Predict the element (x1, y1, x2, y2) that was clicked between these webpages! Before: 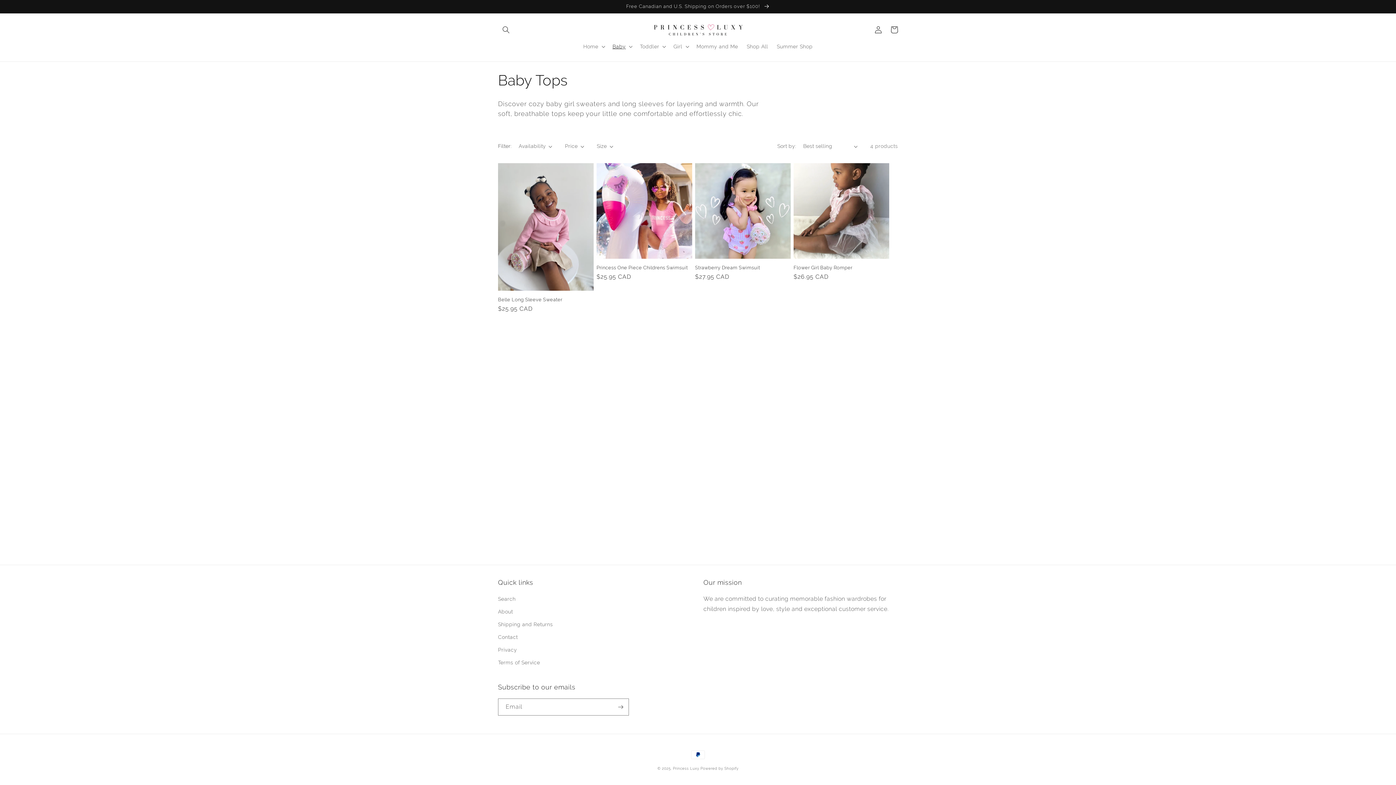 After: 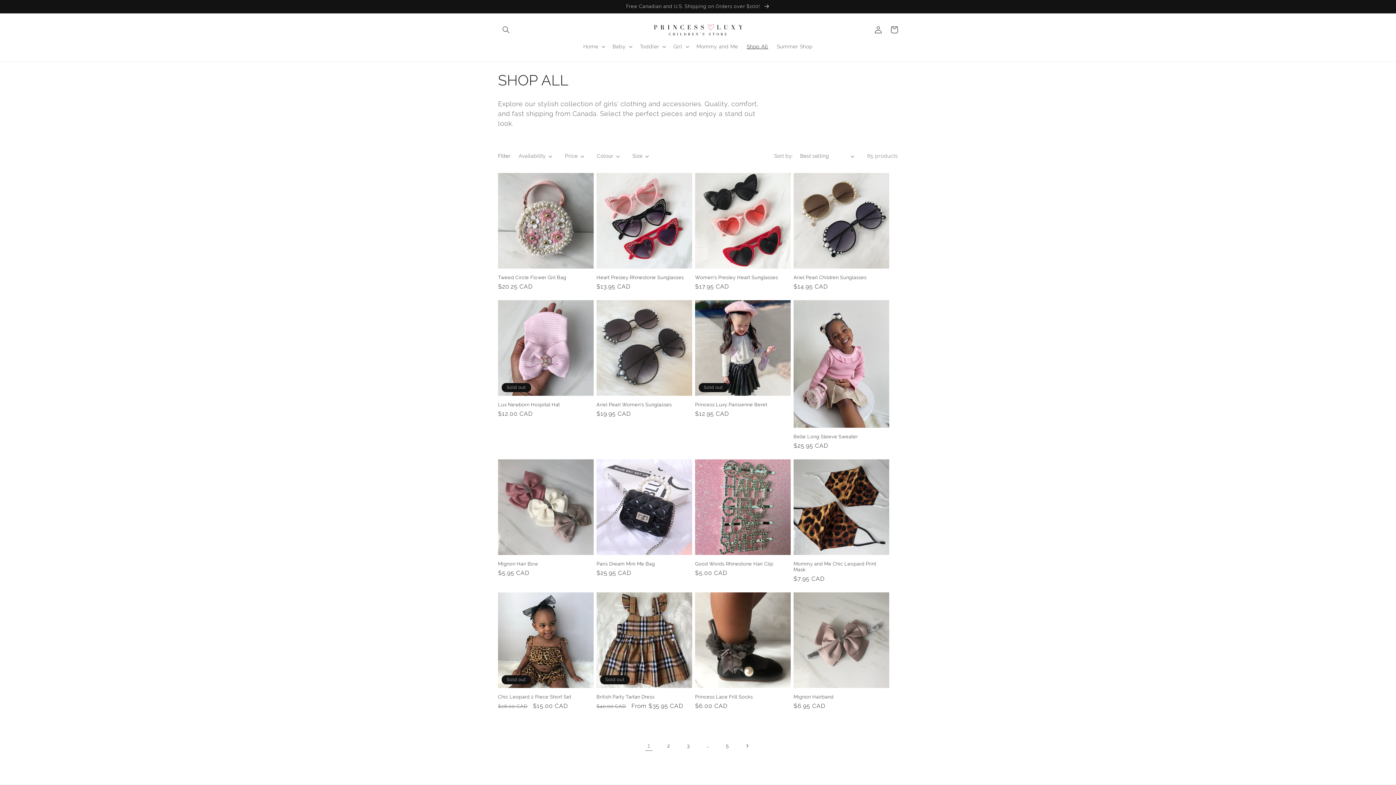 Action: label: Shop All bbox: (742, 39, 772, 54)